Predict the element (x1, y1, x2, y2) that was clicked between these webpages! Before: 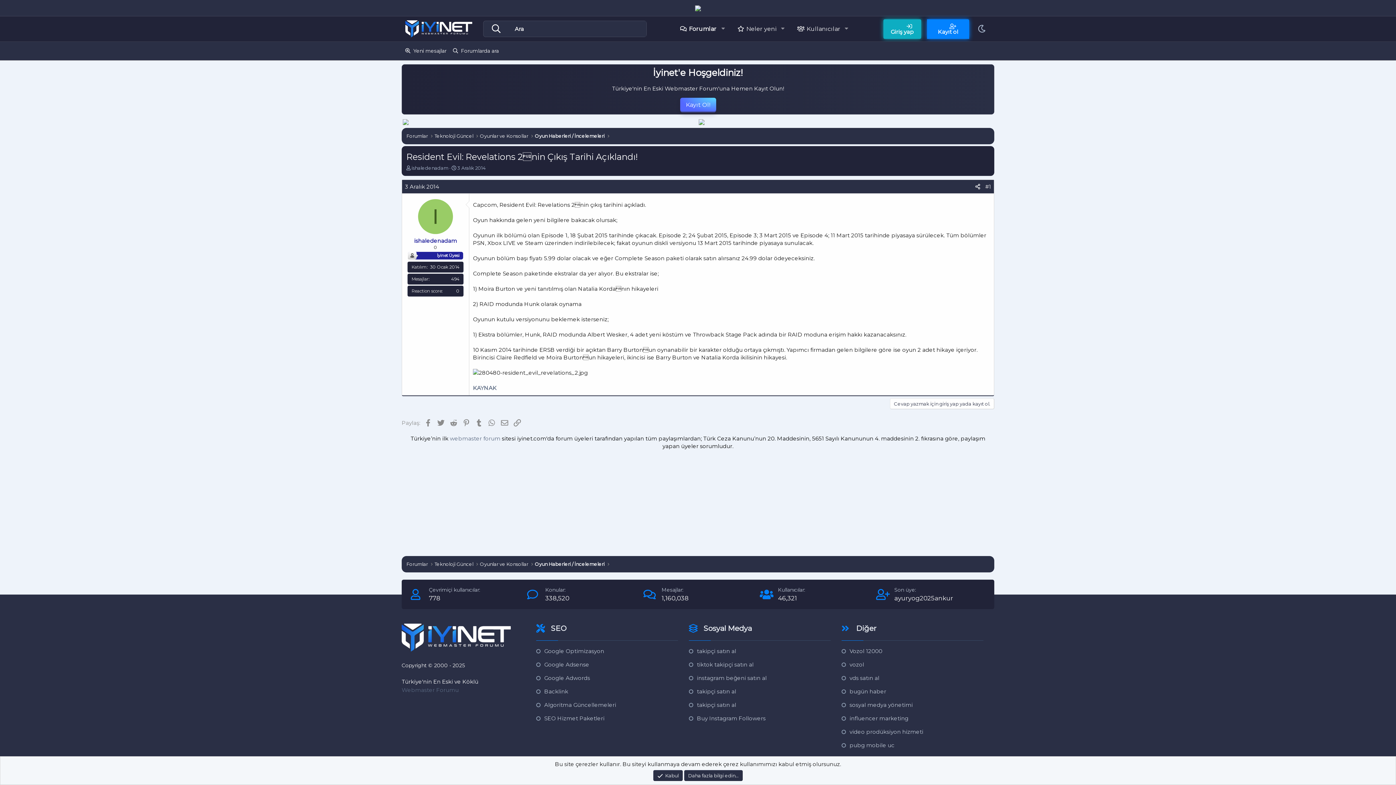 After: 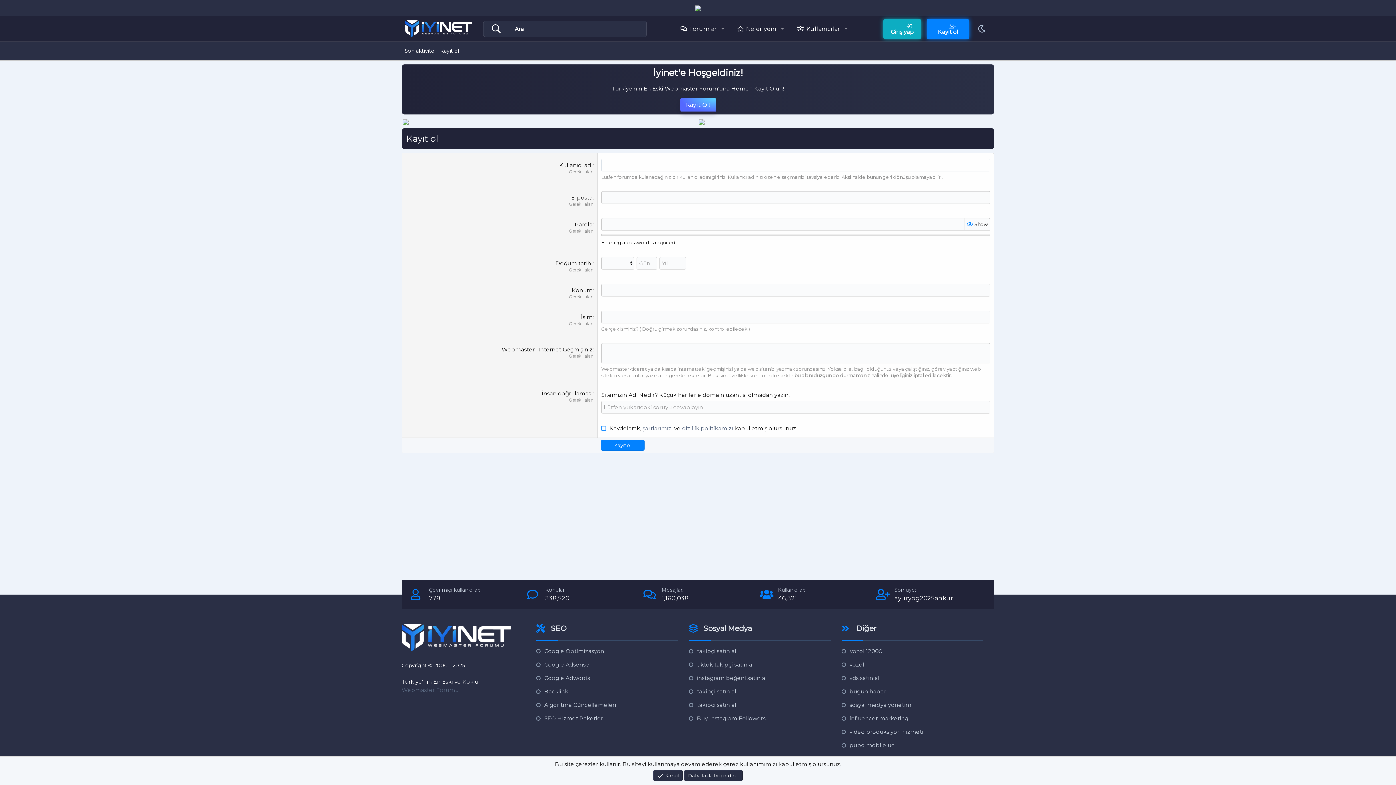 Action: bbox: (680, 97, 716, 112) label: Kayıt Ol!